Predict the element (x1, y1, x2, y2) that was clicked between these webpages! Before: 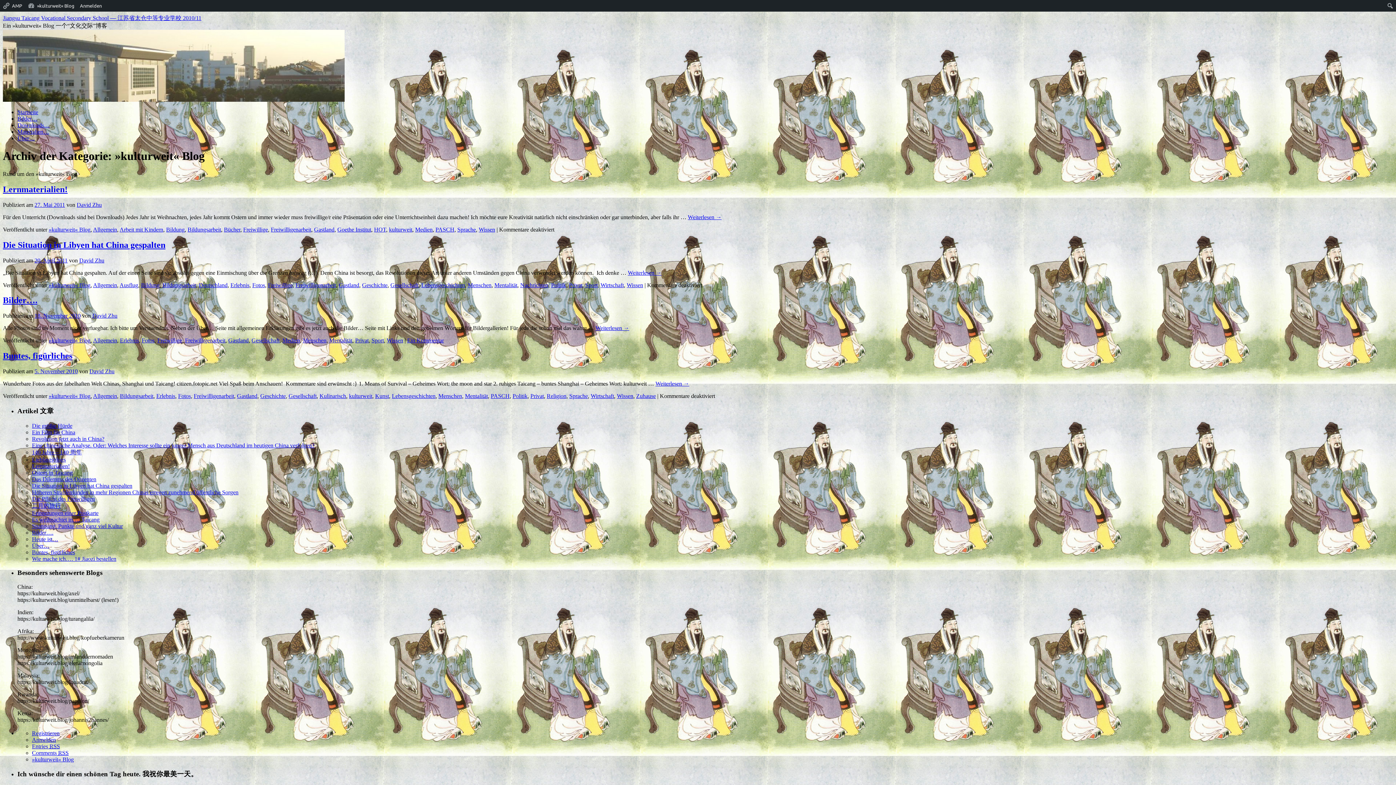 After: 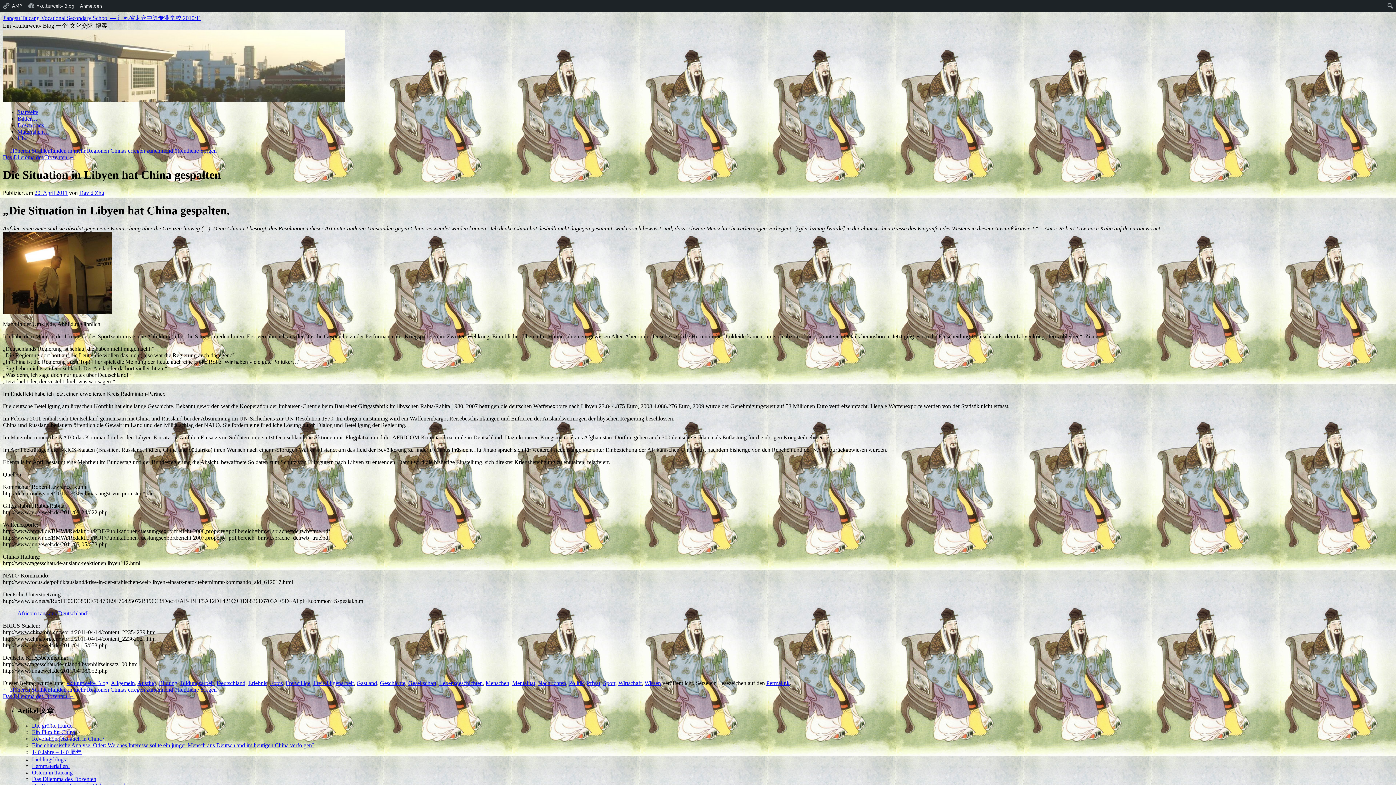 Action: label: Die Situation in Libyen hat China gespalten bbox: (2, 240, 165, 249)